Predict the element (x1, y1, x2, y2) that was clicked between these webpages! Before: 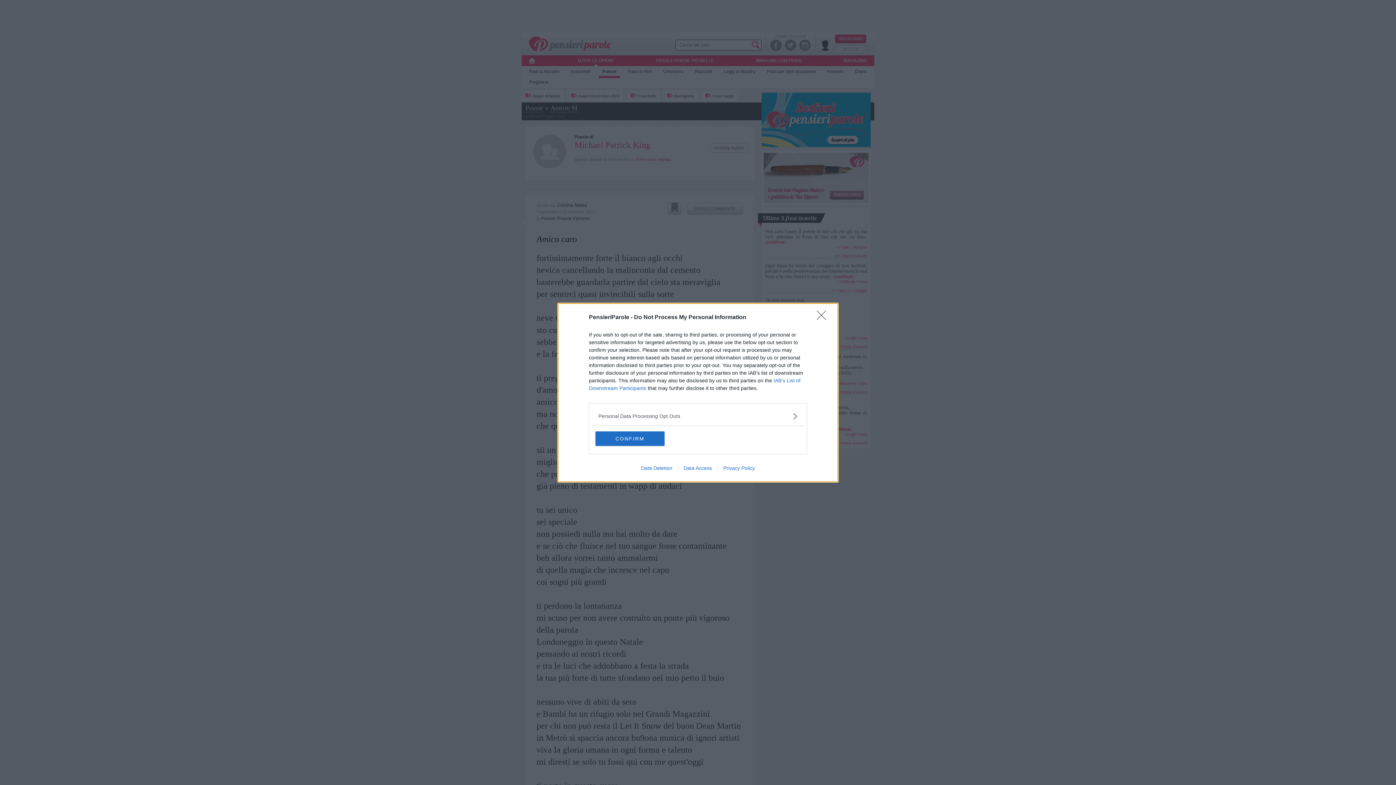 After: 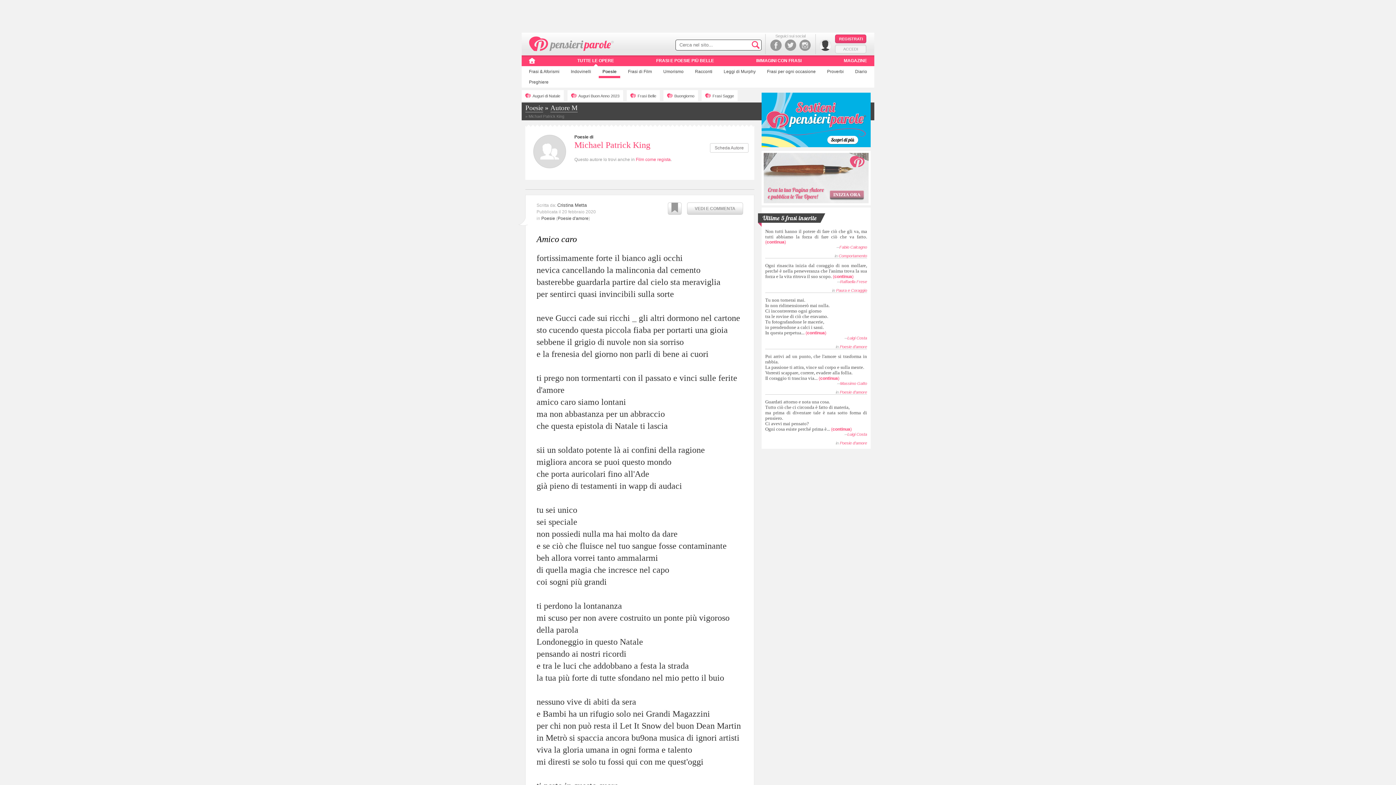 Action: label: CONFIRM bbox: (595, 431, 664, 446)